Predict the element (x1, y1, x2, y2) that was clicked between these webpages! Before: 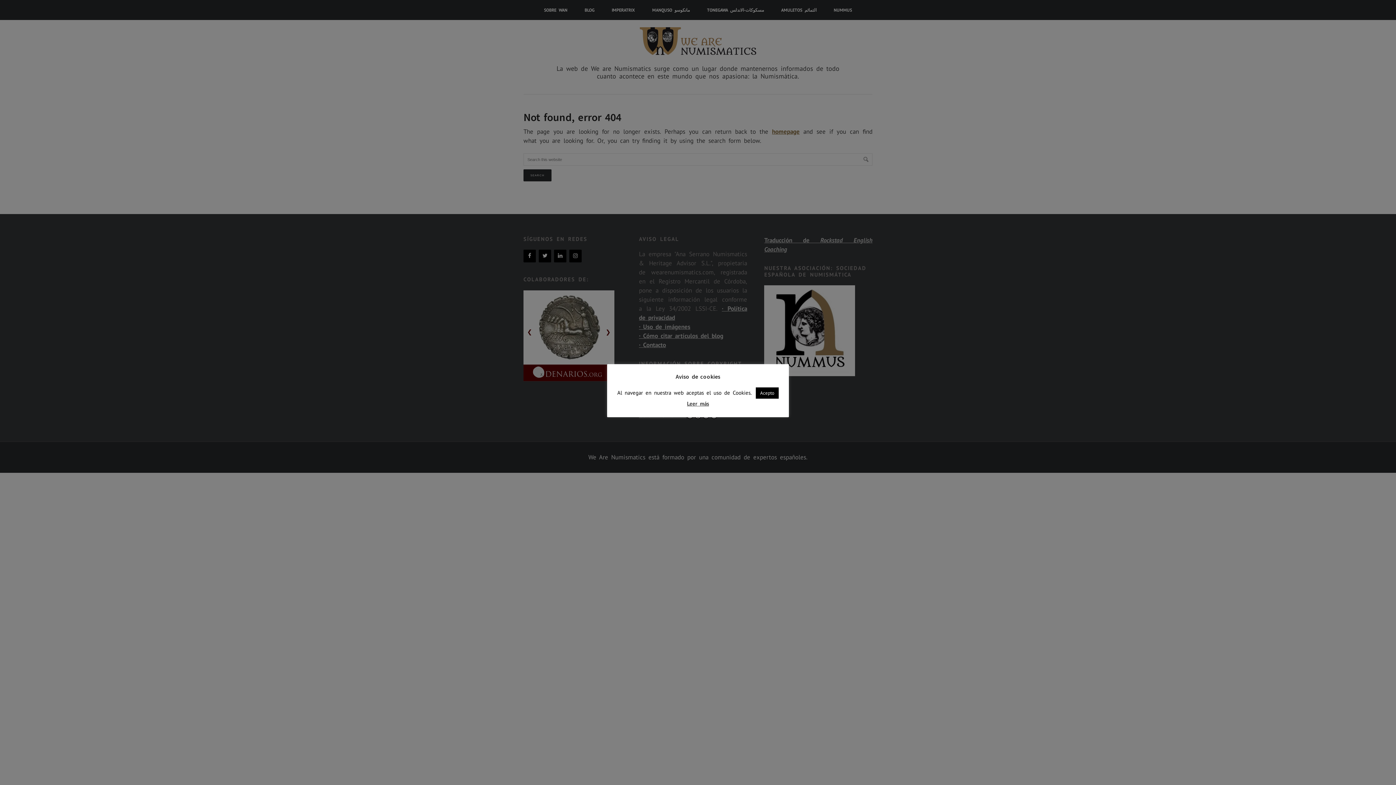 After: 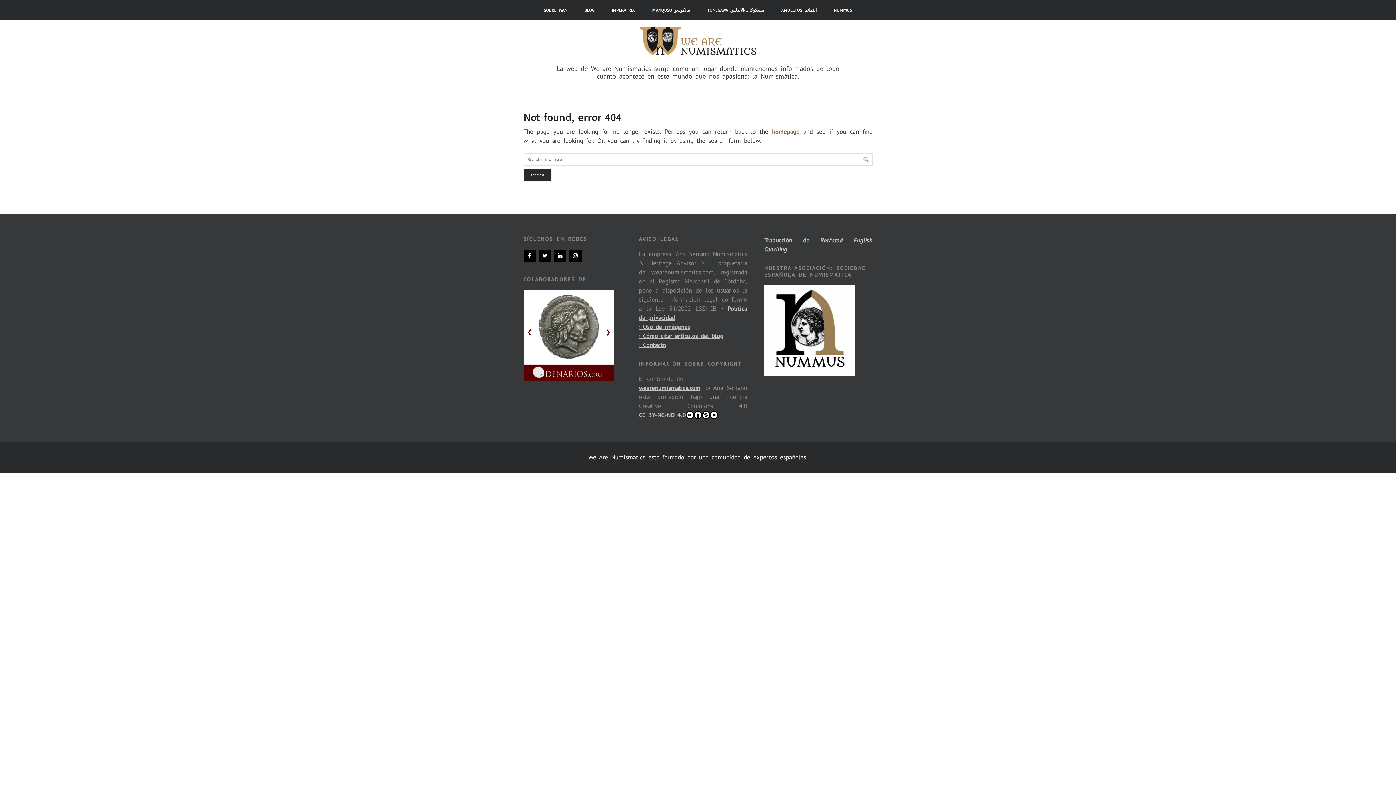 Action: bbox: (756, 387, 778, 398) label: Acepto